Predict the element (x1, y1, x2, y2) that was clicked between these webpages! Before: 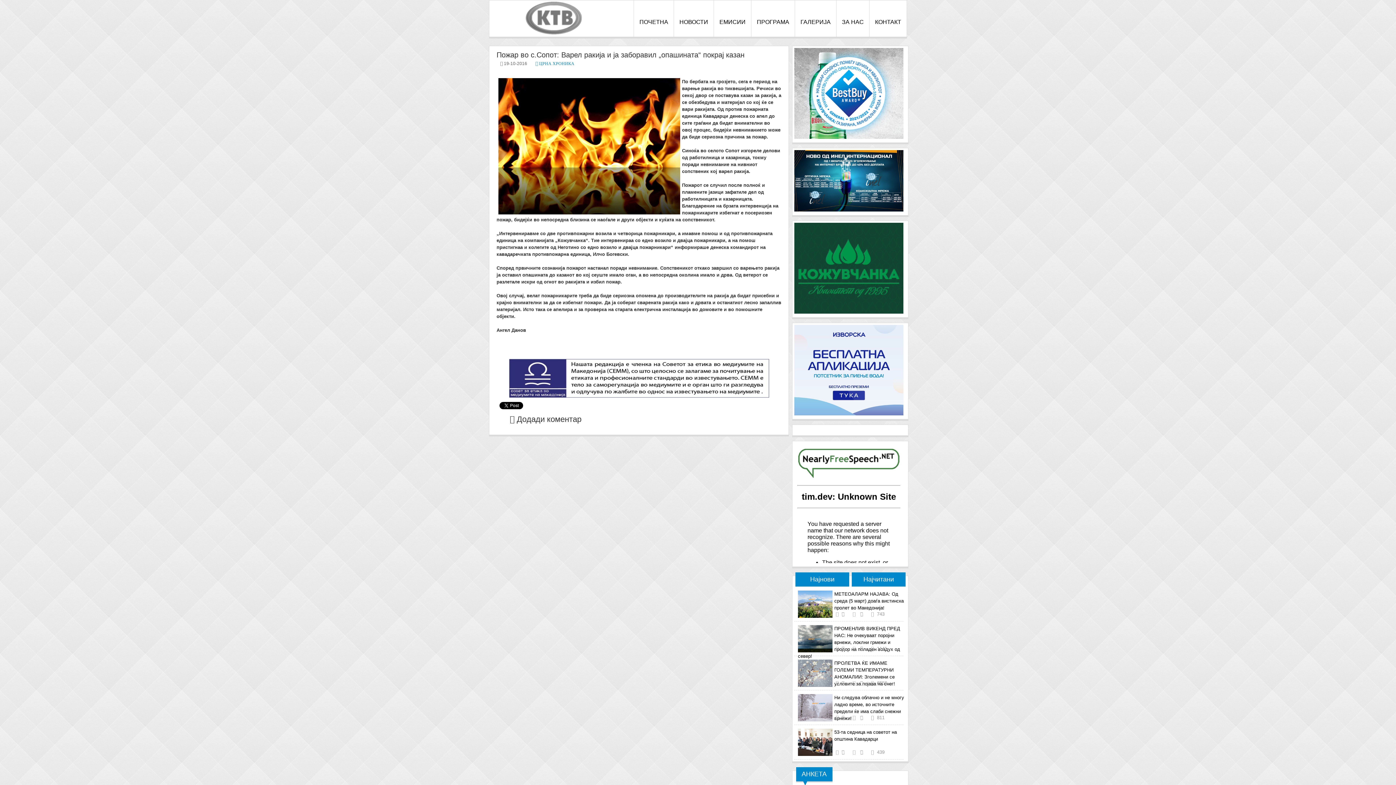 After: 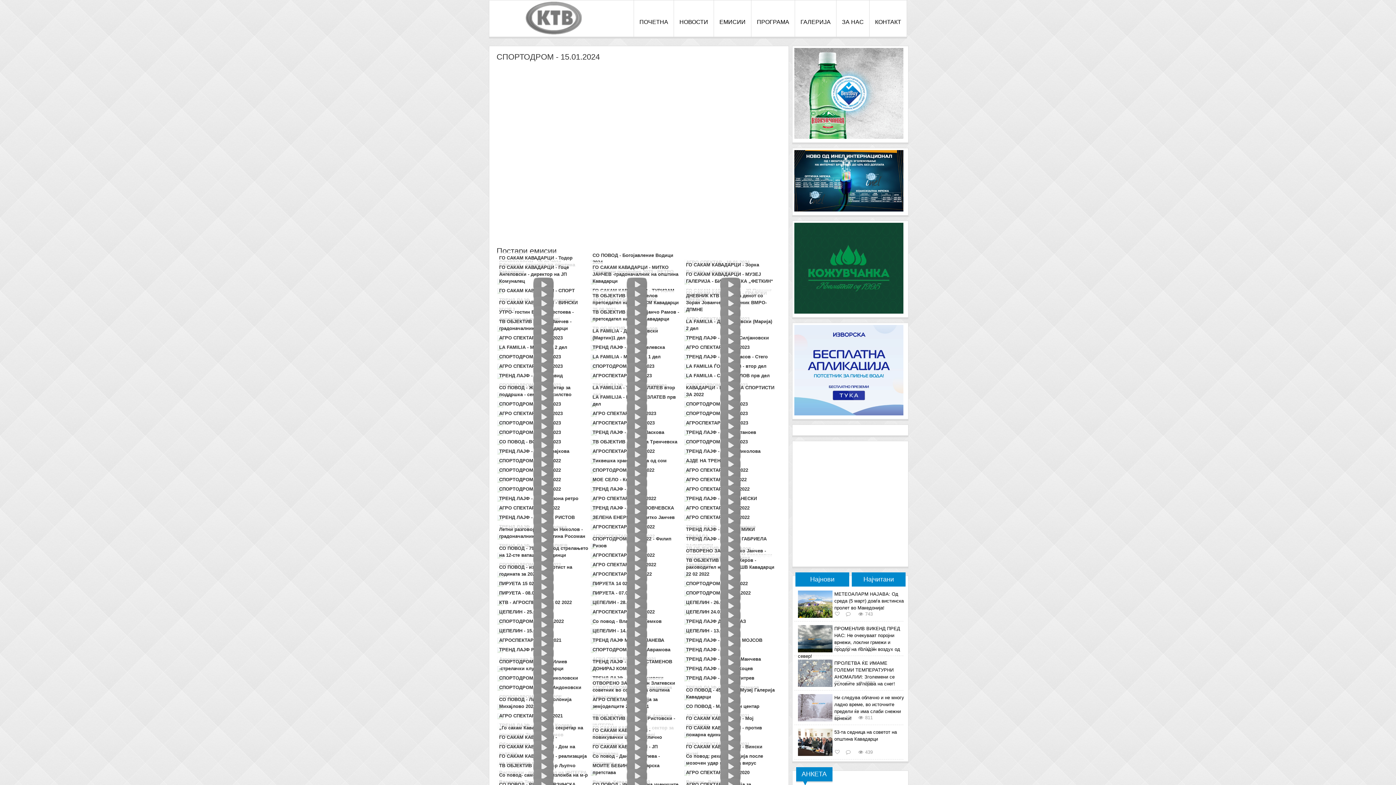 Action: label: ЕМИСИИ bbox: (714, 0, 751, 36)